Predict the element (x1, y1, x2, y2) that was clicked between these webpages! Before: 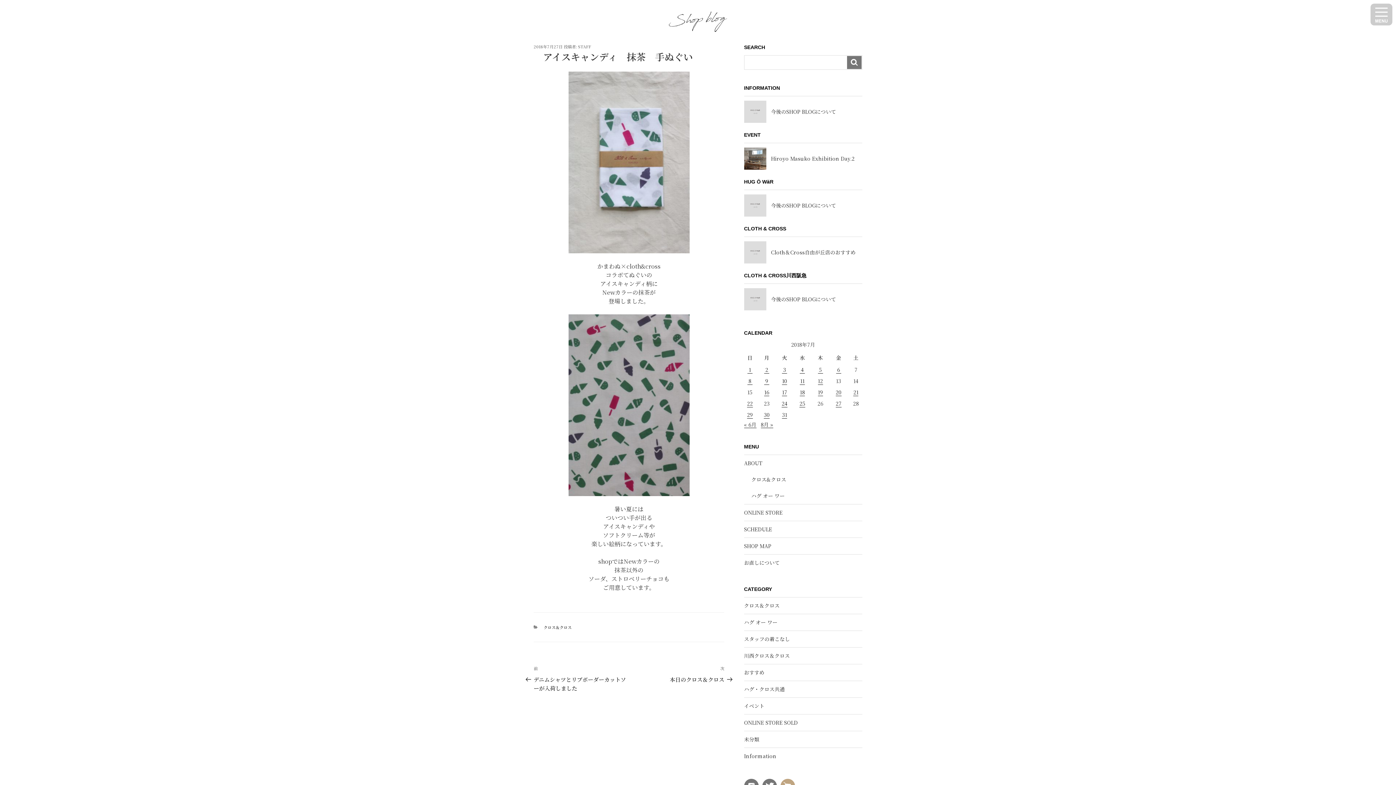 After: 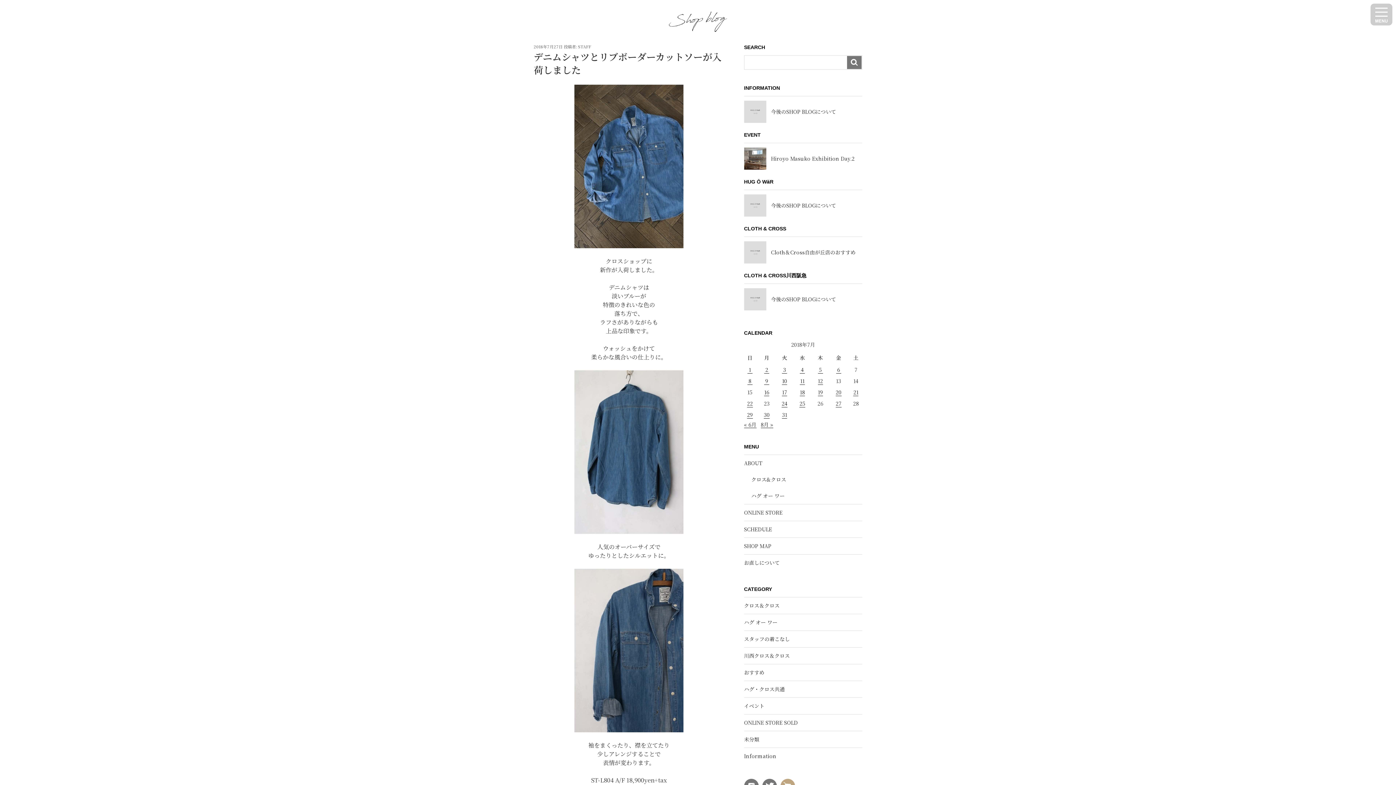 Action: bbox: (533, 665, 629, 692) label: 過去の投稿
前
デニムシャツとリブボーダーカットソーが入荷しました